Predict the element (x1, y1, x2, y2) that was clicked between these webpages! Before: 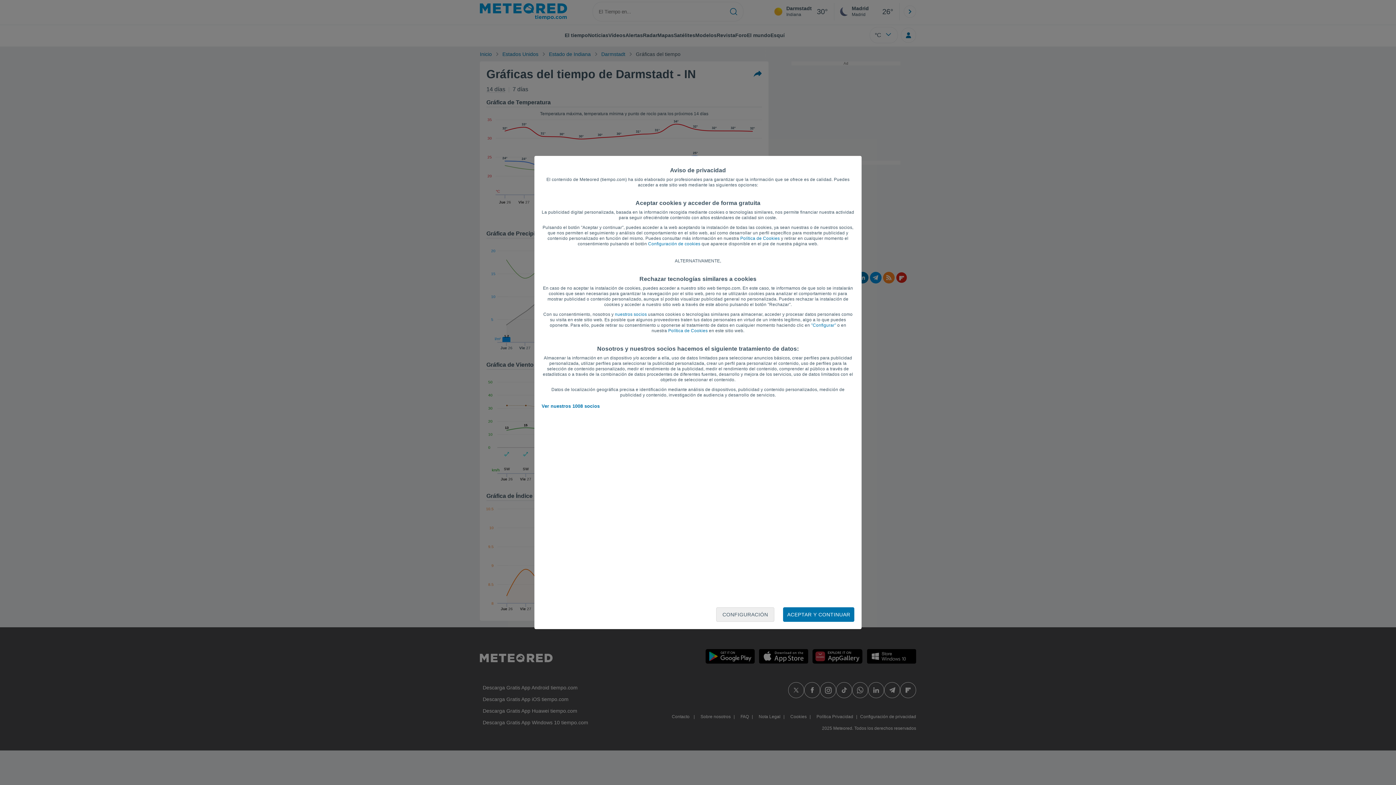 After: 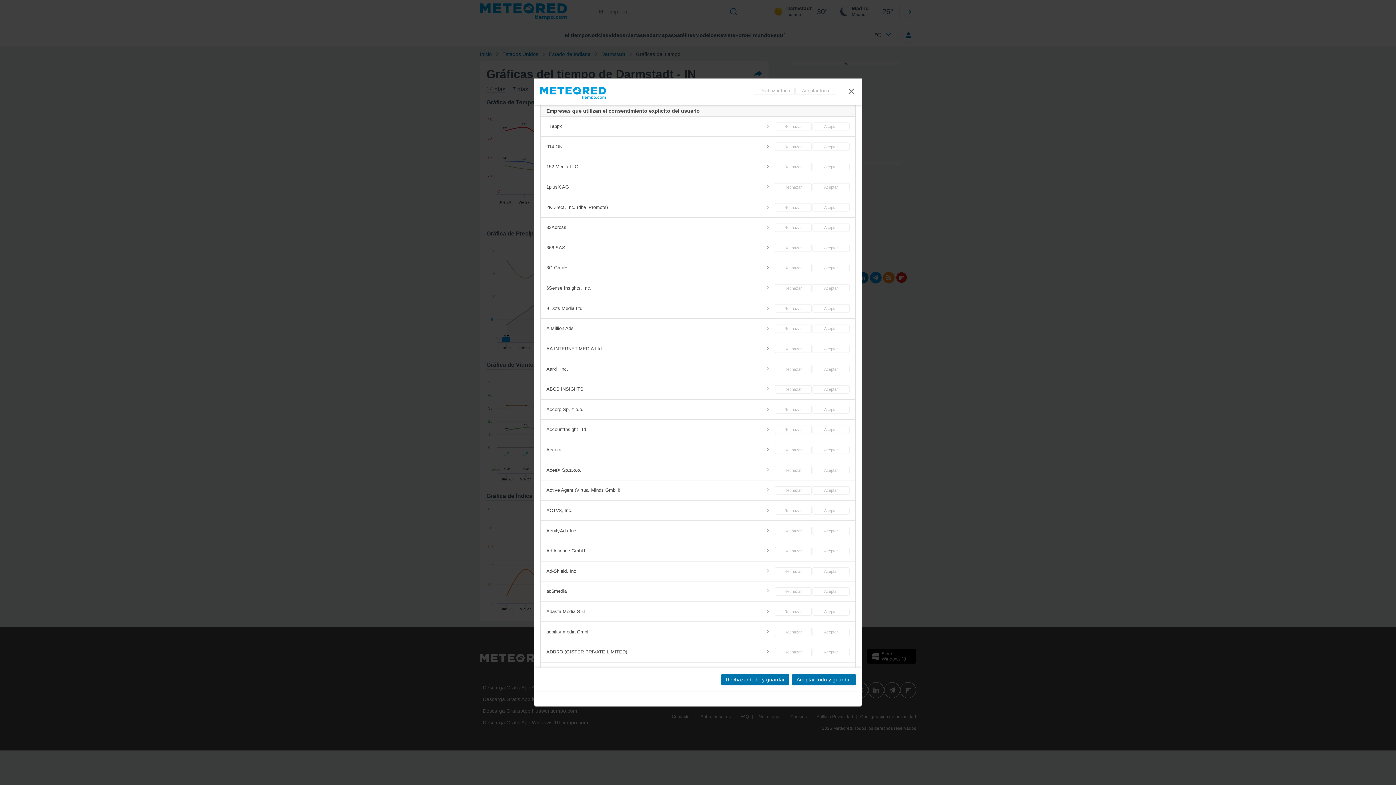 Action: bbox: (541, 403, 599, 409) label: Ver nuestros 1008 socios